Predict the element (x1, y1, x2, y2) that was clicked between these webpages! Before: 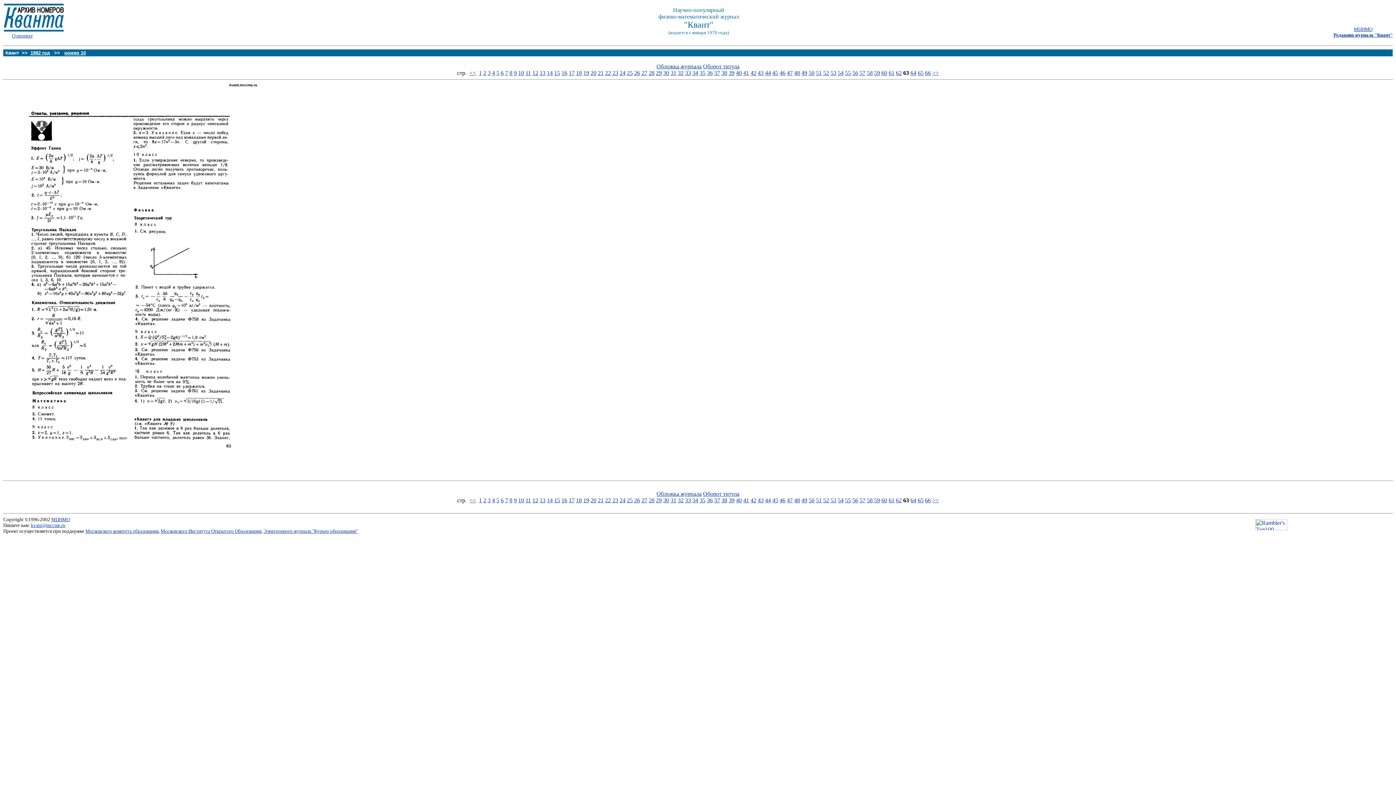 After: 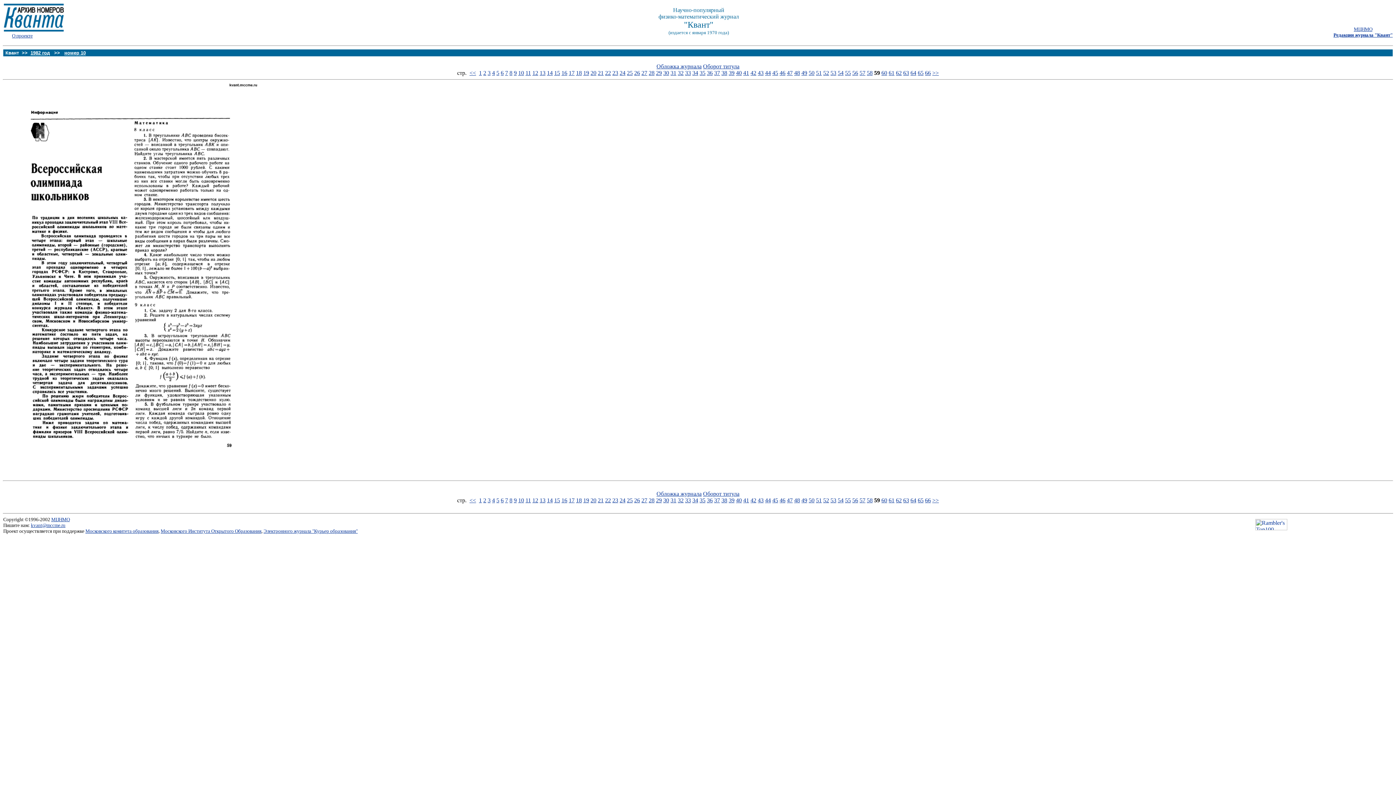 Action: bbox: (874, 497, 880, 503) label: 59